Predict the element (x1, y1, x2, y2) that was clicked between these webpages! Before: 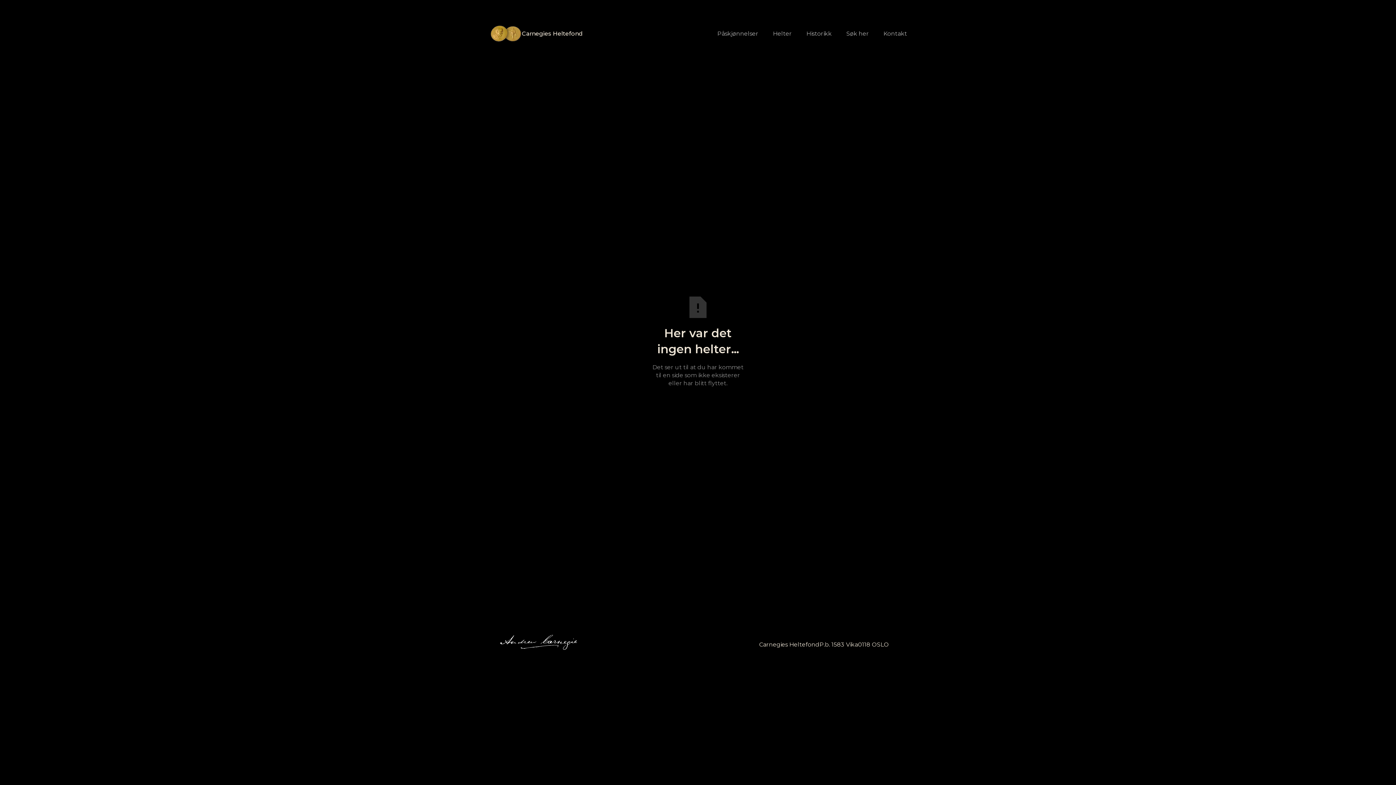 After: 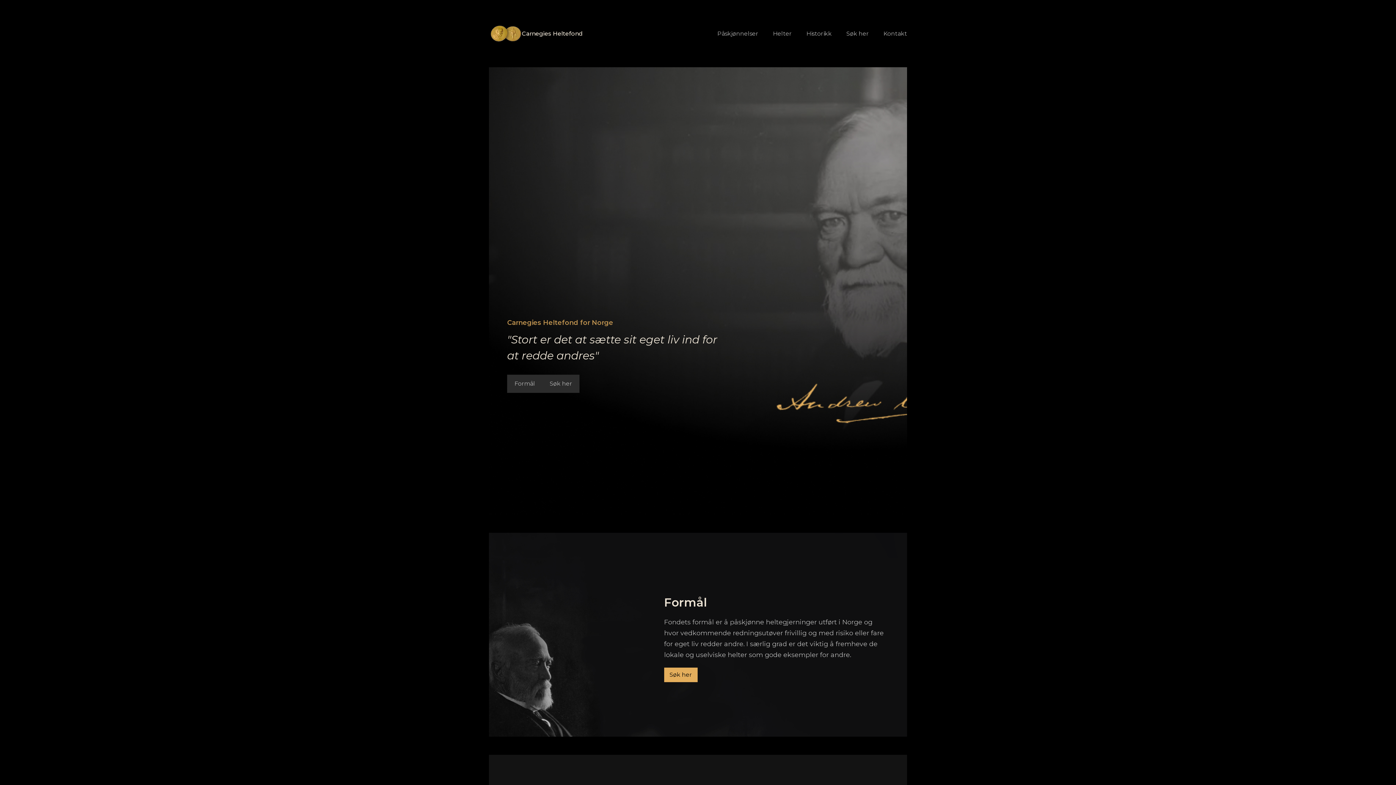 Action: bbox: (489, 20, 582, 46) label: home